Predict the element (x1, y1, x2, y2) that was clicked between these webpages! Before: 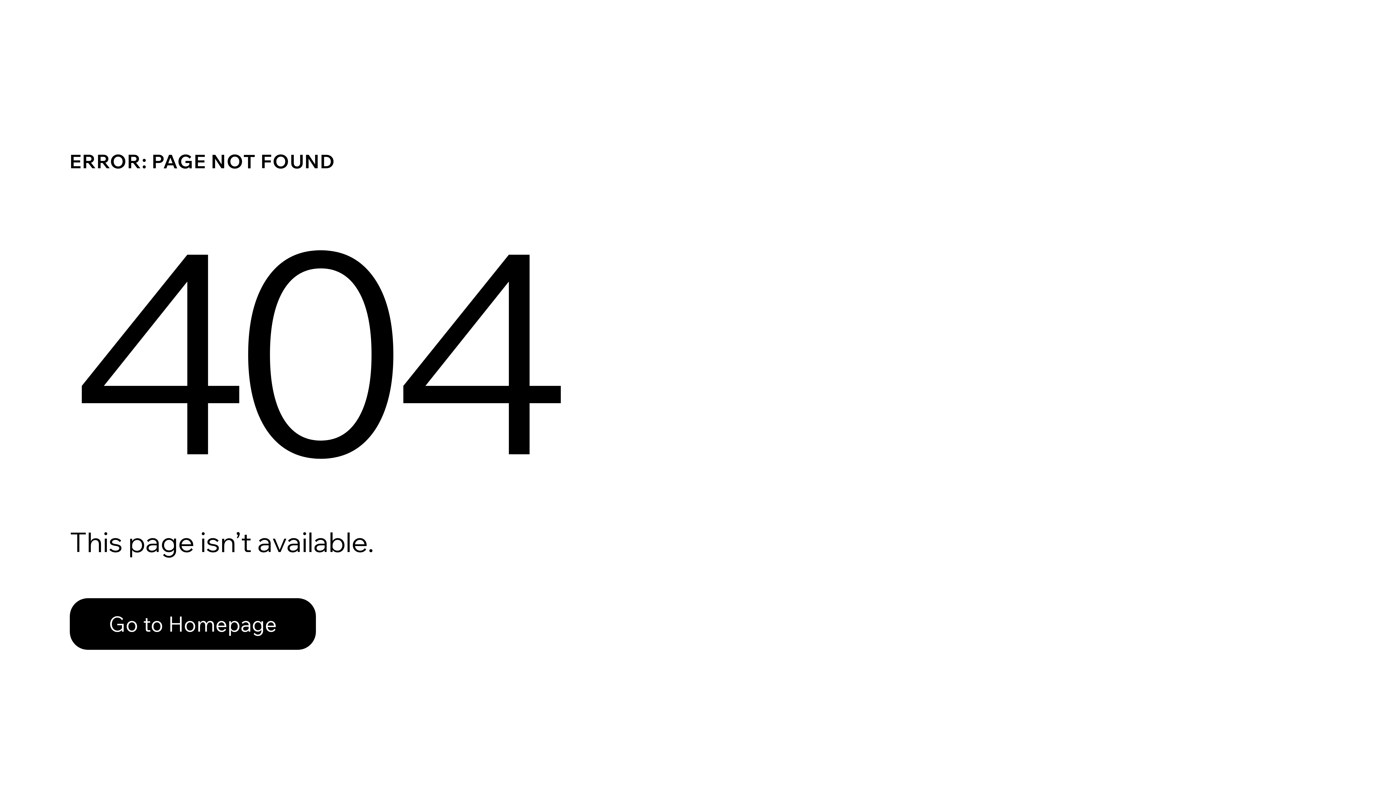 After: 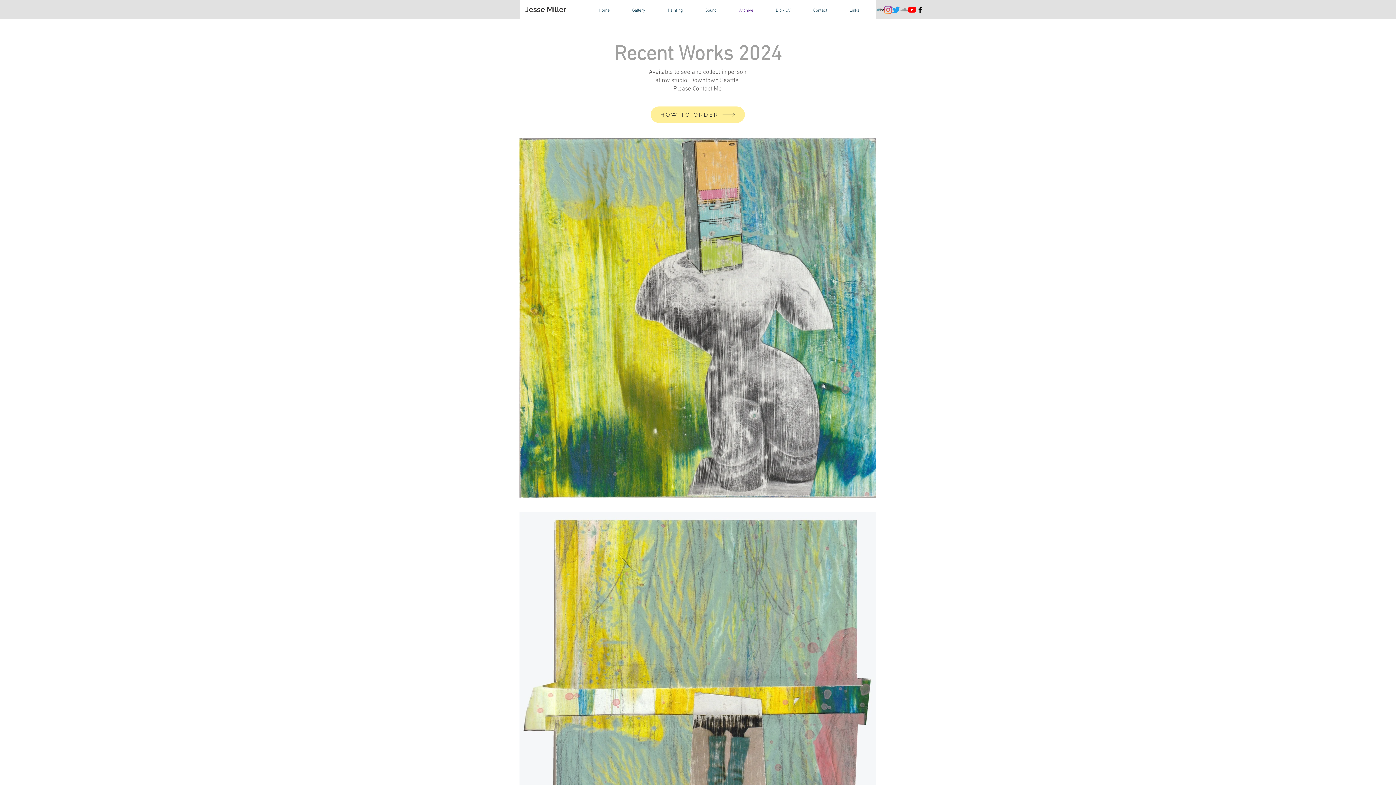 Action: label: Go to Homepage bbox: (69, 582, 768, 659)